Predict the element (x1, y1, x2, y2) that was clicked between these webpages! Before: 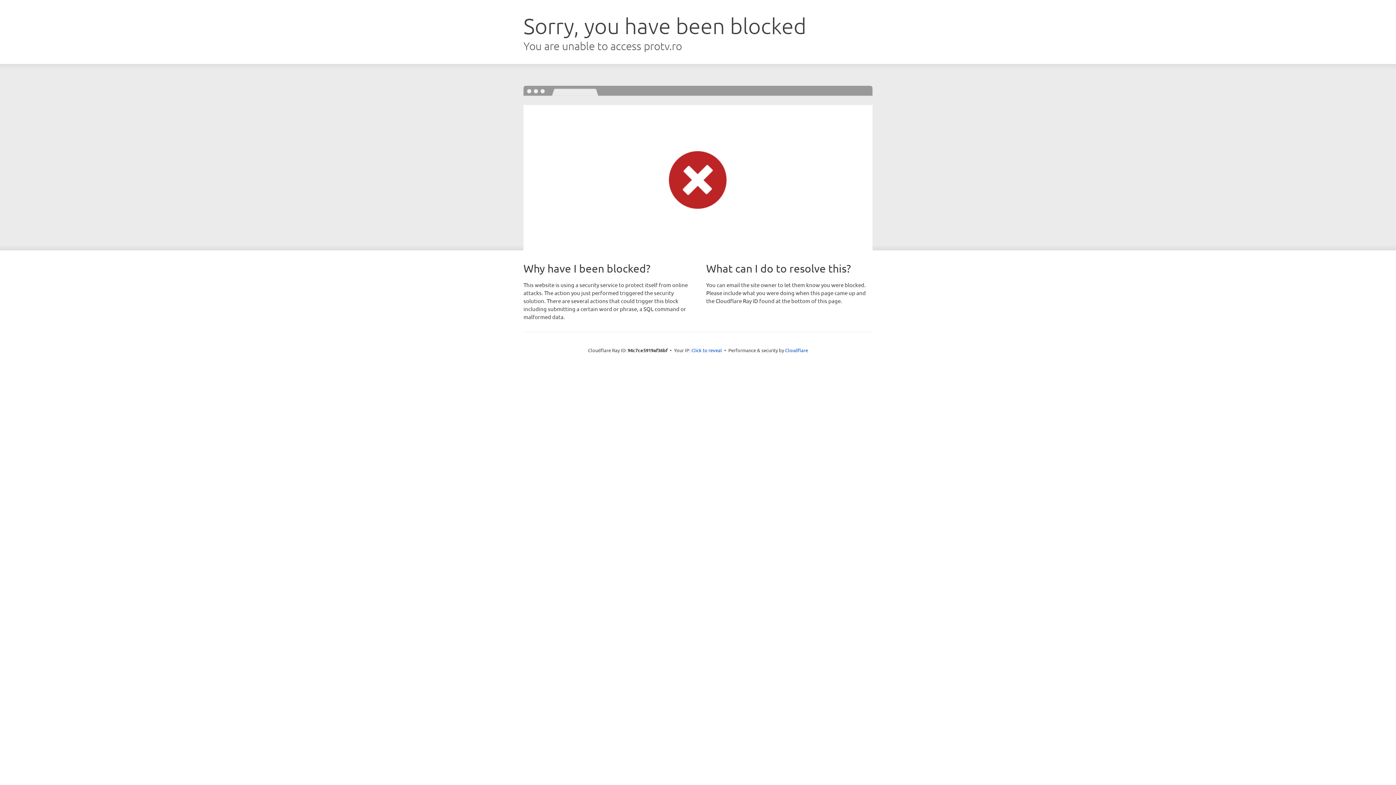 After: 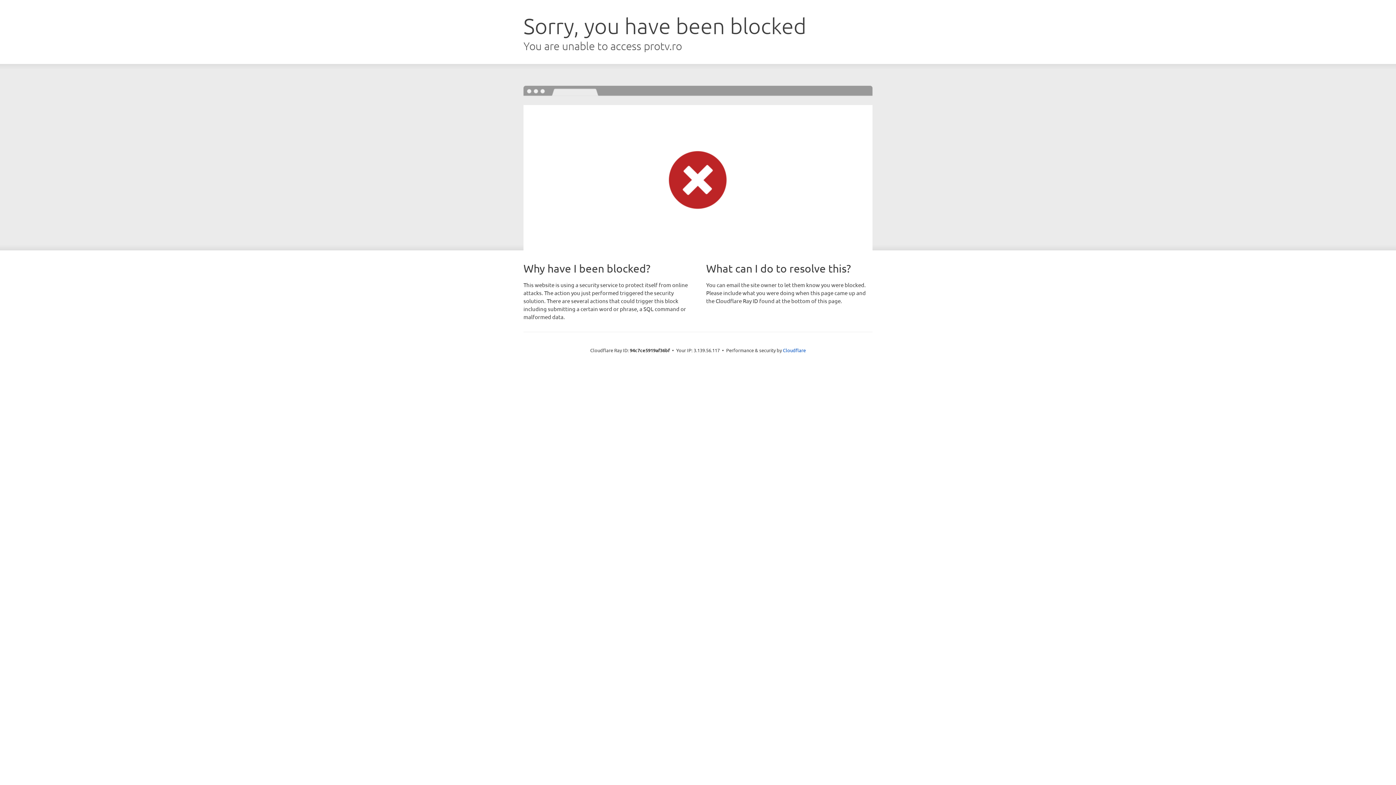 Action: label: Click to reveal bbox: (691, 346, 722, 353)